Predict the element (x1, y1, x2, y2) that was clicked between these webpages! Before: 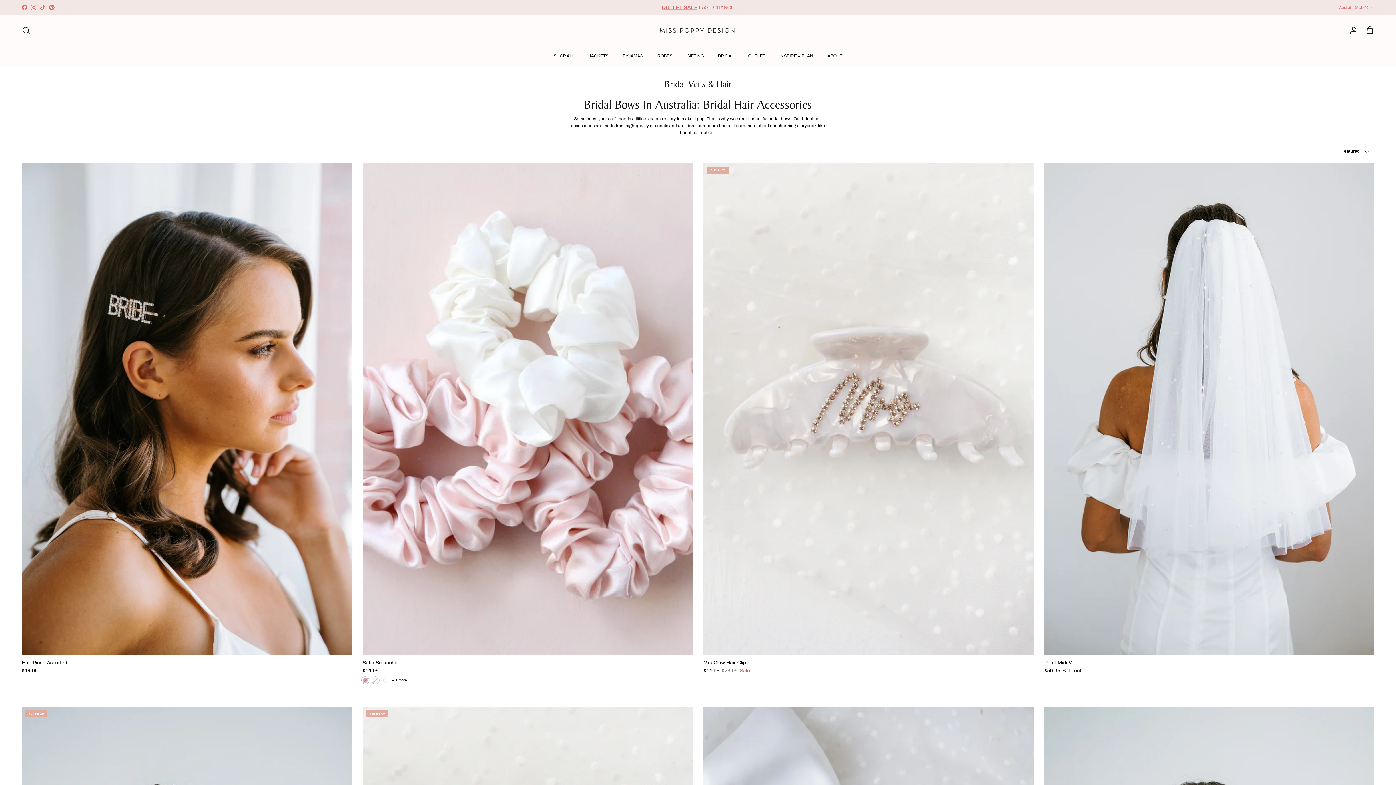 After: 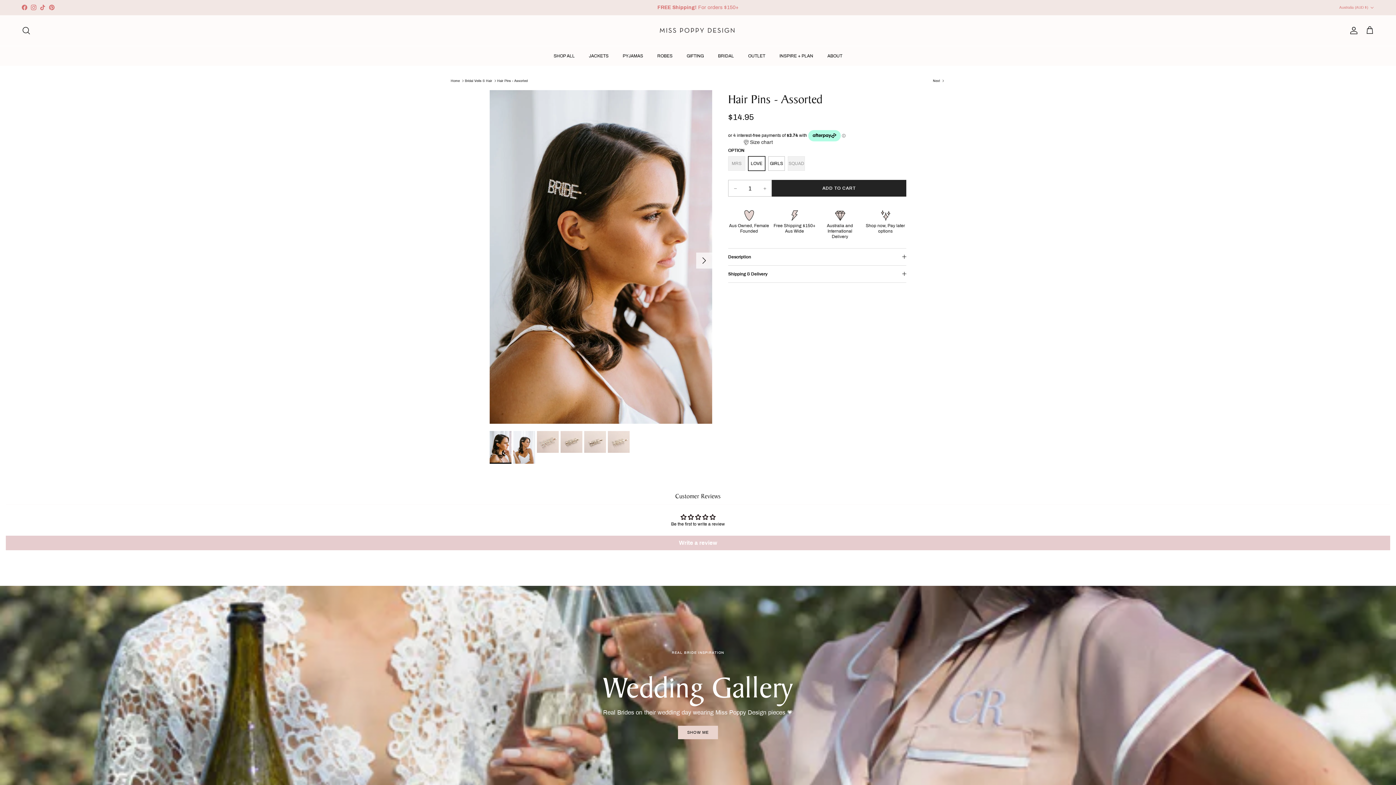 Action: label: Hair Pins - Assorted
$14.95 bbox: (21, 659, 351, 675)